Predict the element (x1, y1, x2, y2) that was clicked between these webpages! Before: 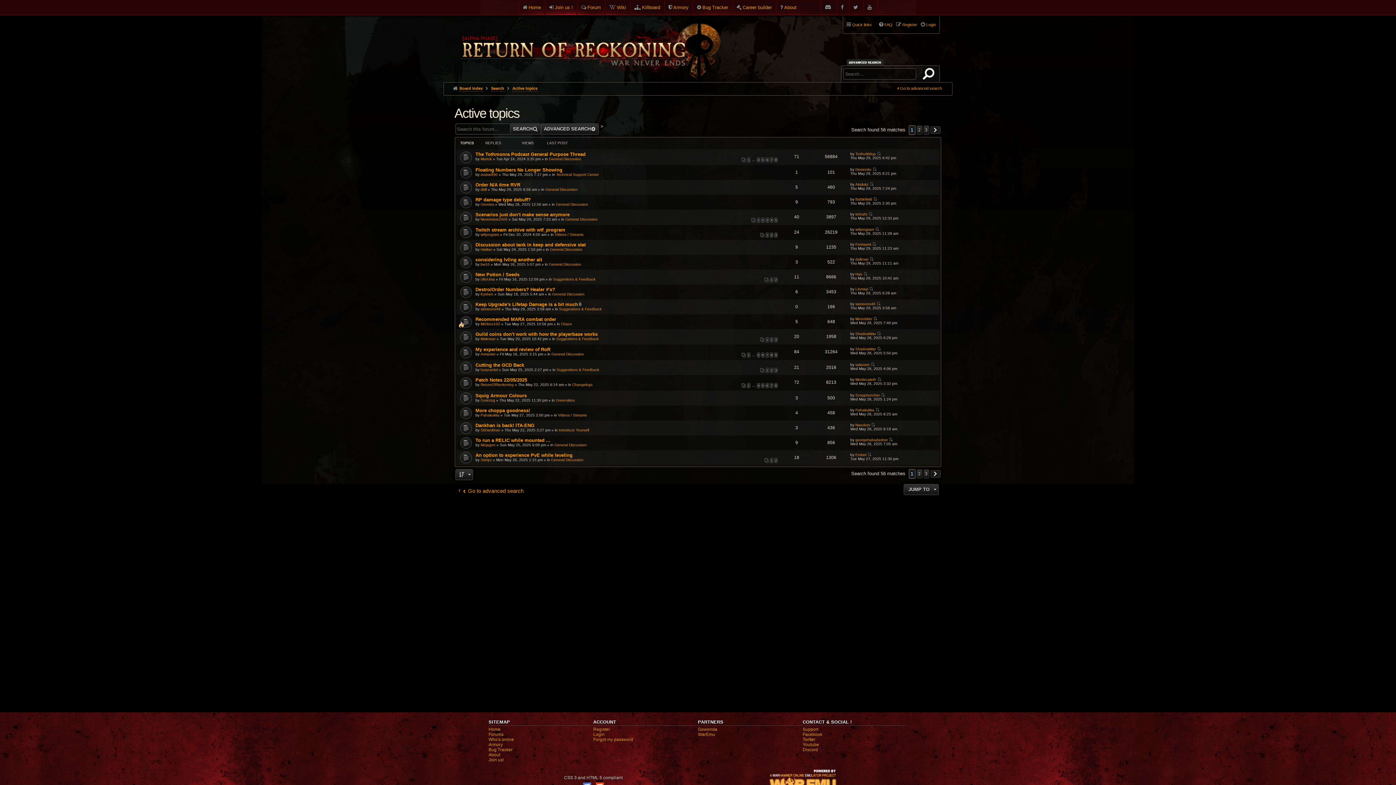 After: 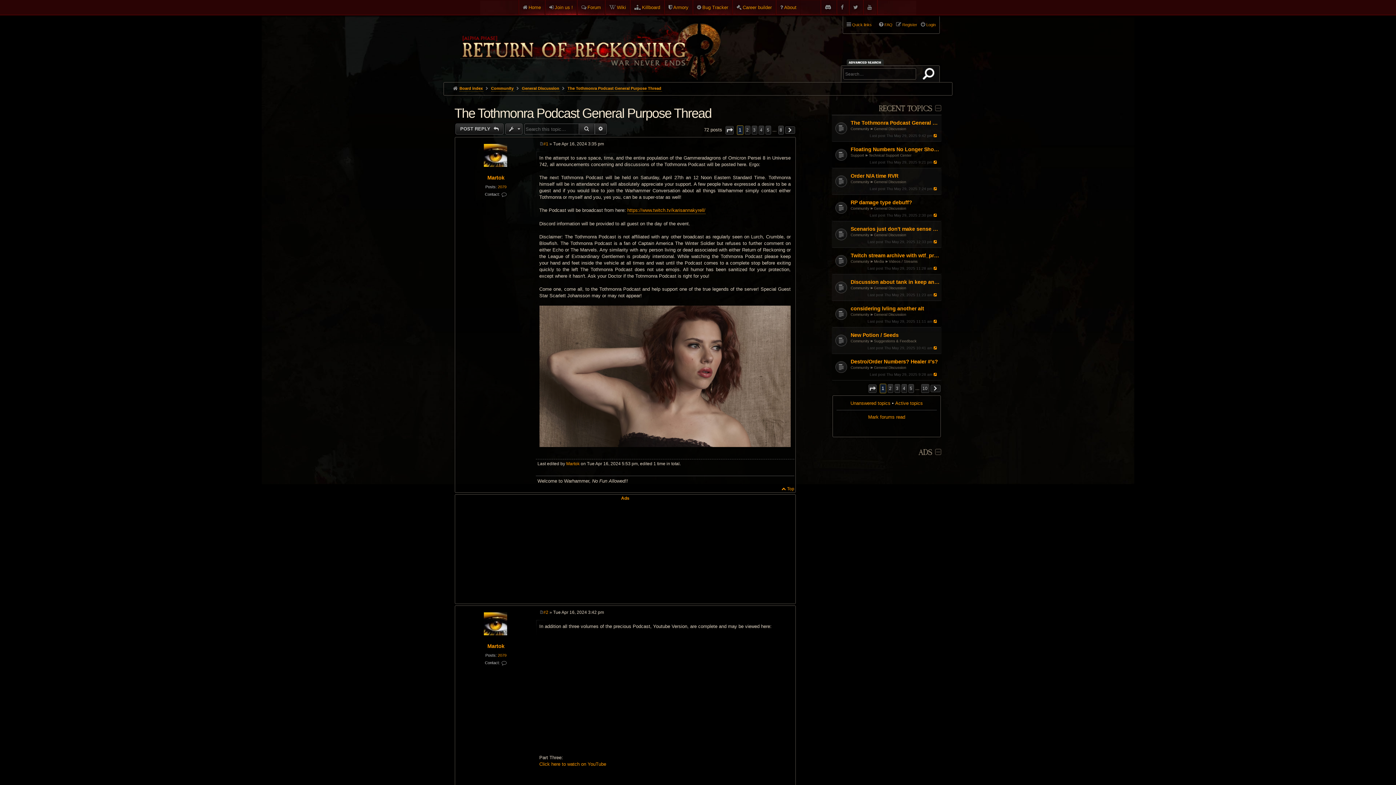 Action: bbox: (747, 157, 750, 162) label: 1